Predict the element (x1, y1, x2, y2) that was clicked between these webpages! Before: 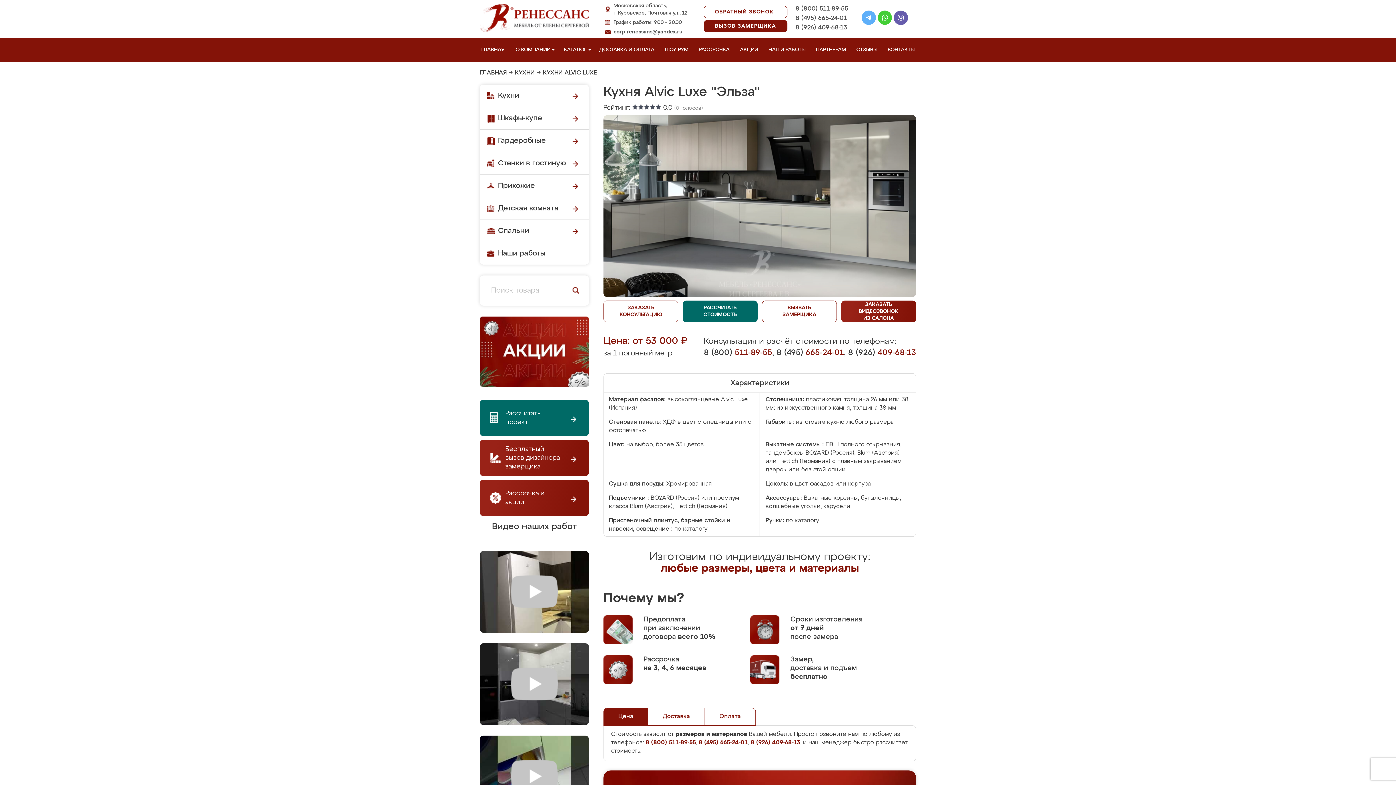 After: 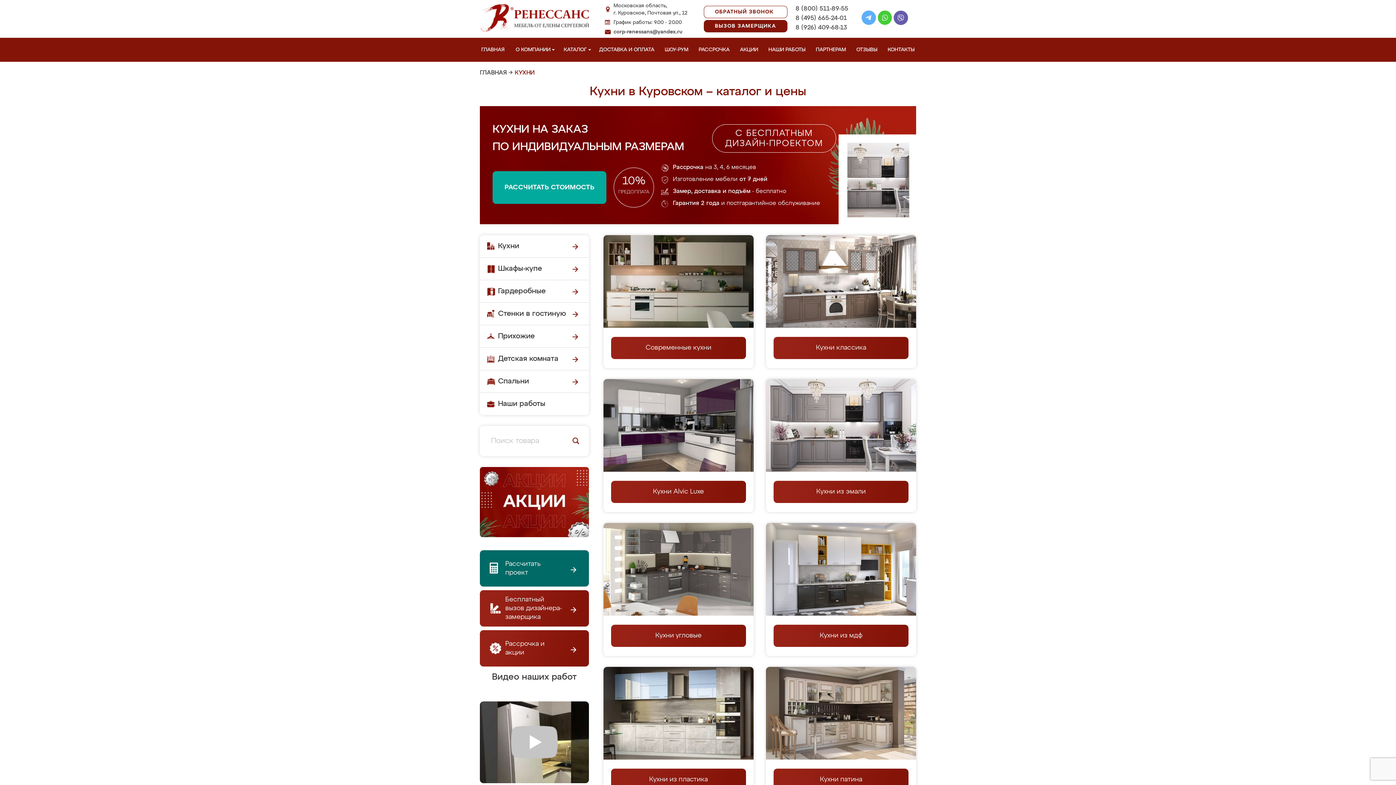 Action: bbox: (480, 84, 589, 107) label: Кухни